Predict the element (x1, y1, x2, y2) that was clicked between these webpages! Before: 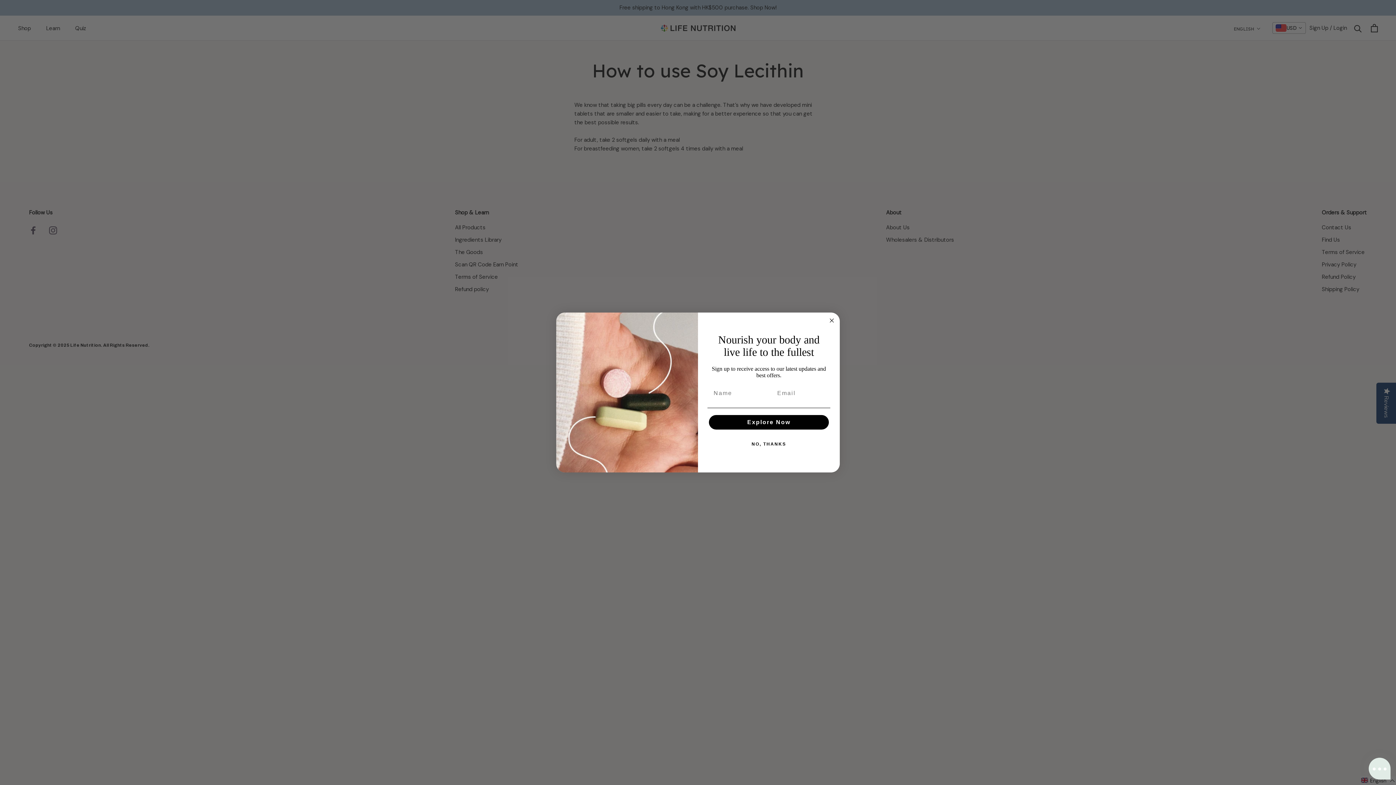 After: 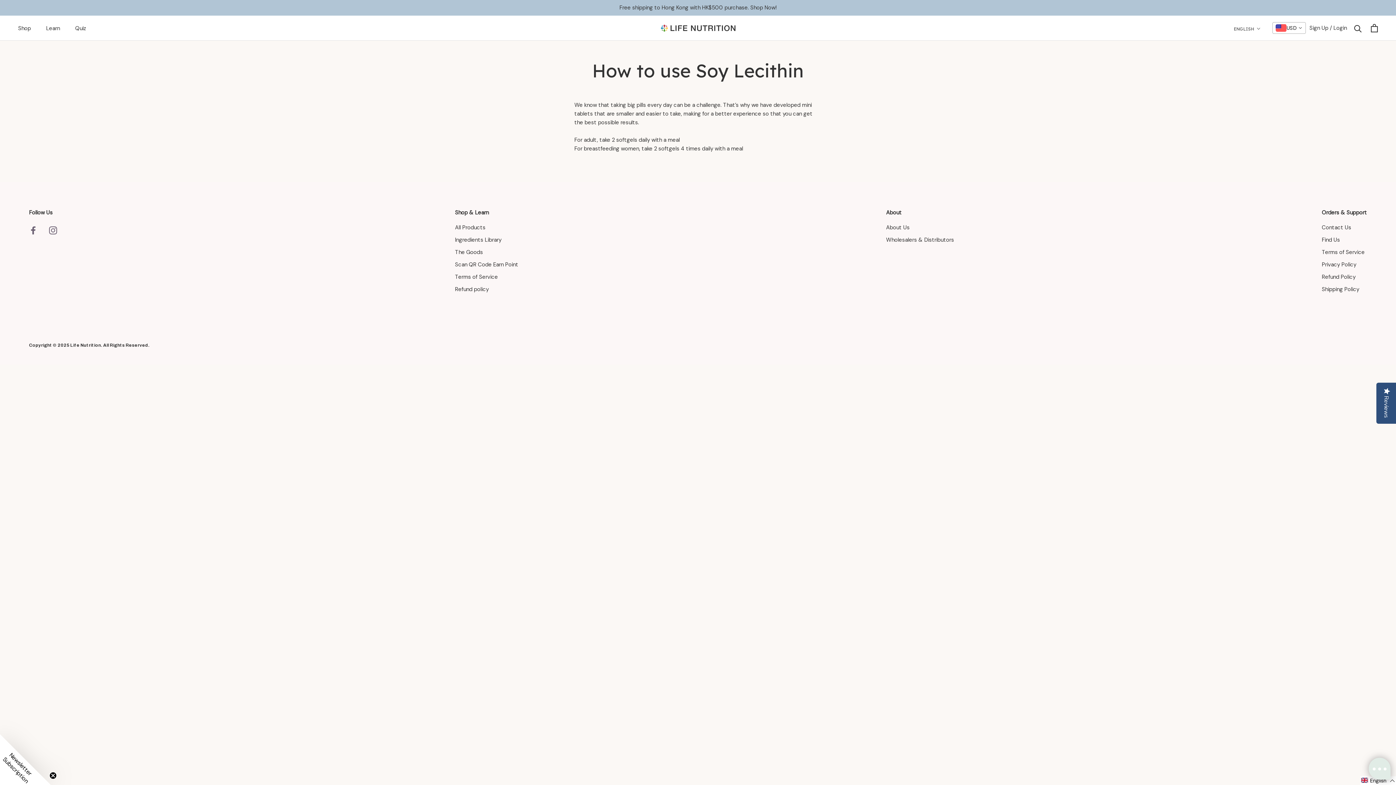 Action: label: Close dialog bbox: (827, 316, 836, 325)